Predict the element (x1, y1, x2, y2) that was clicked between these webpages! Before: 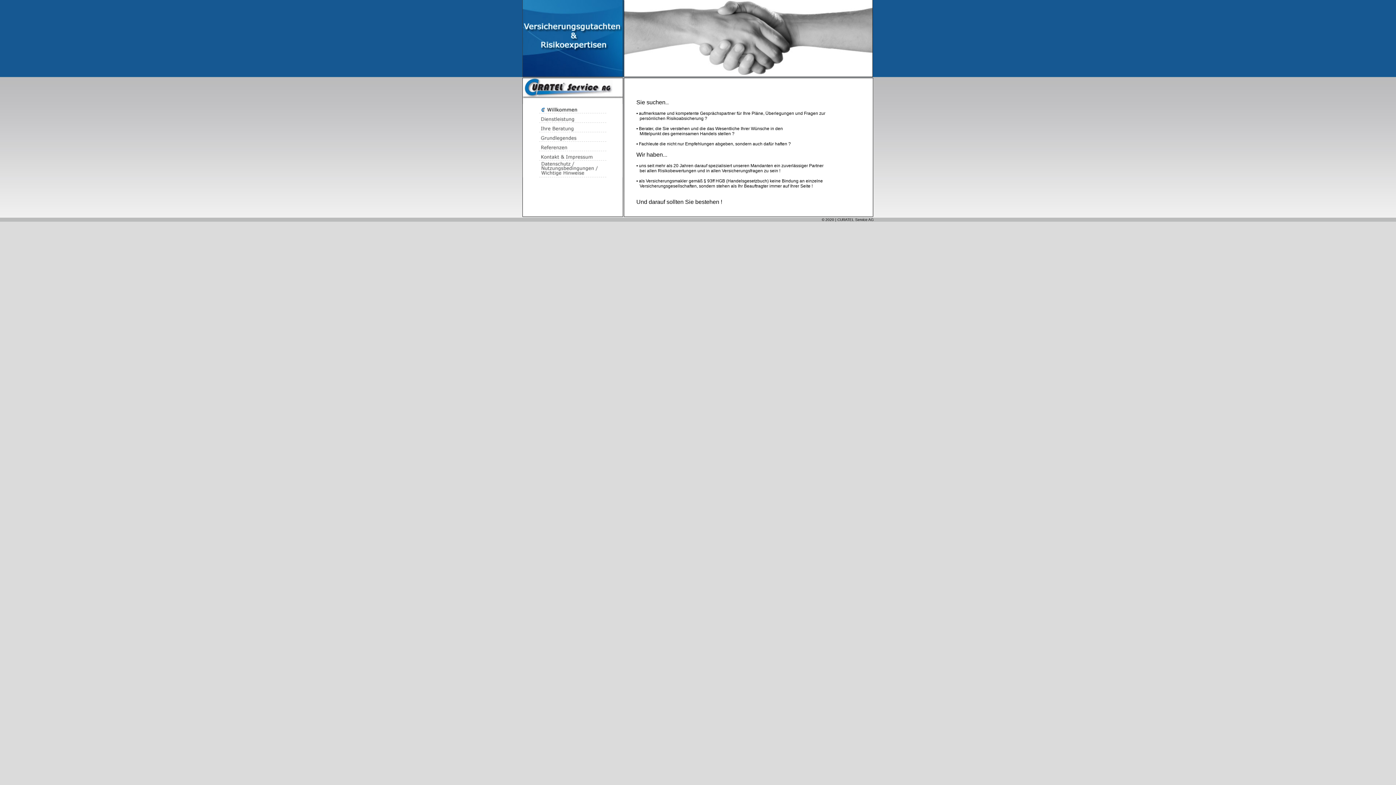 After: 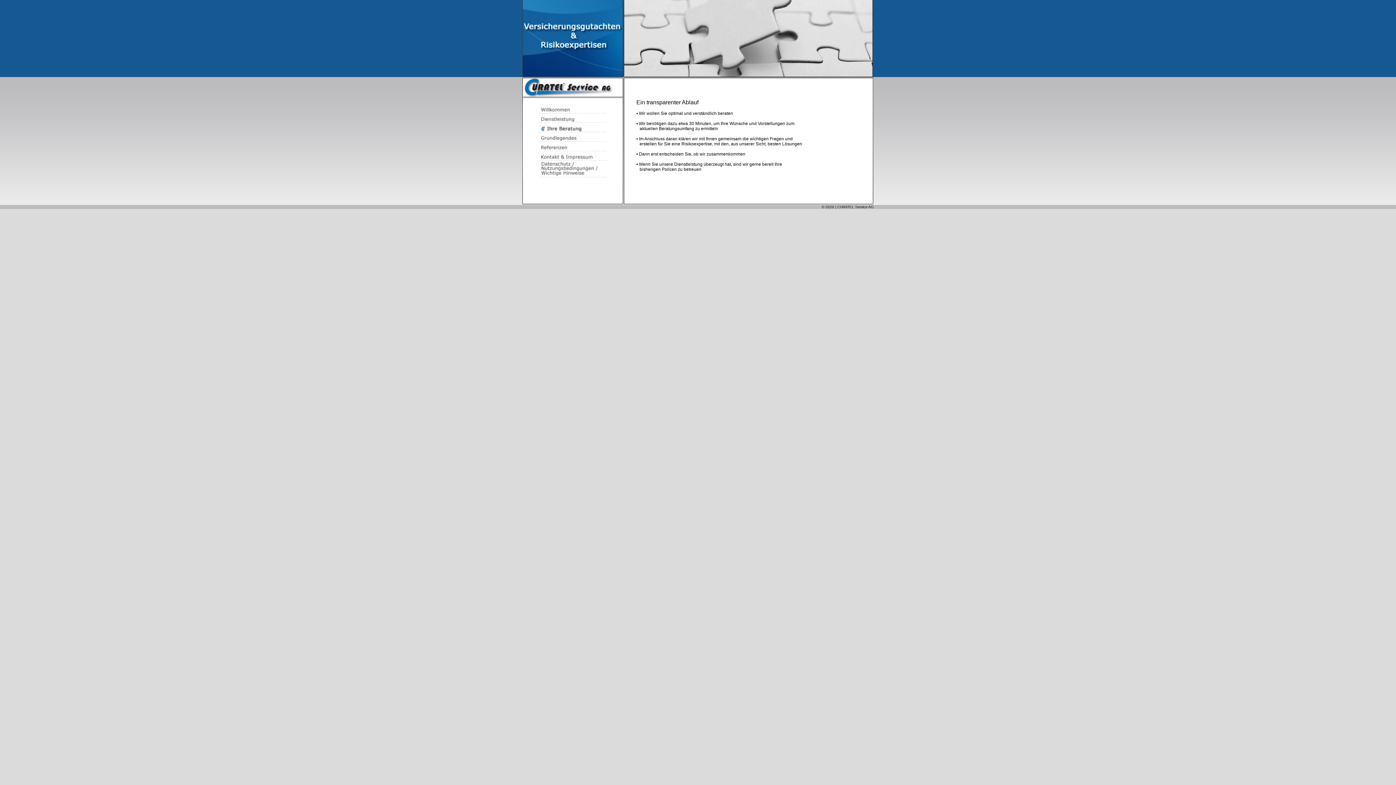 Action: bbox: (522, 128, 622, 133)